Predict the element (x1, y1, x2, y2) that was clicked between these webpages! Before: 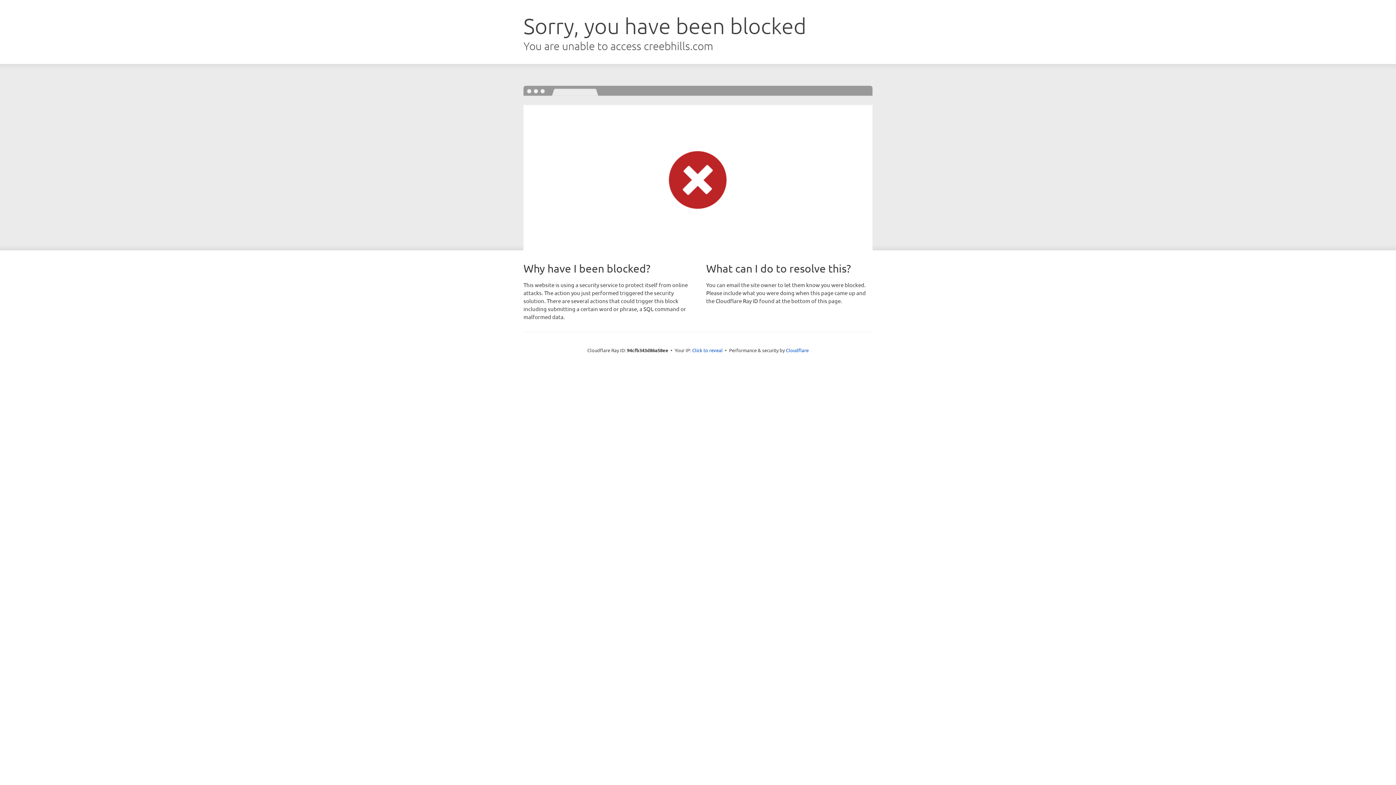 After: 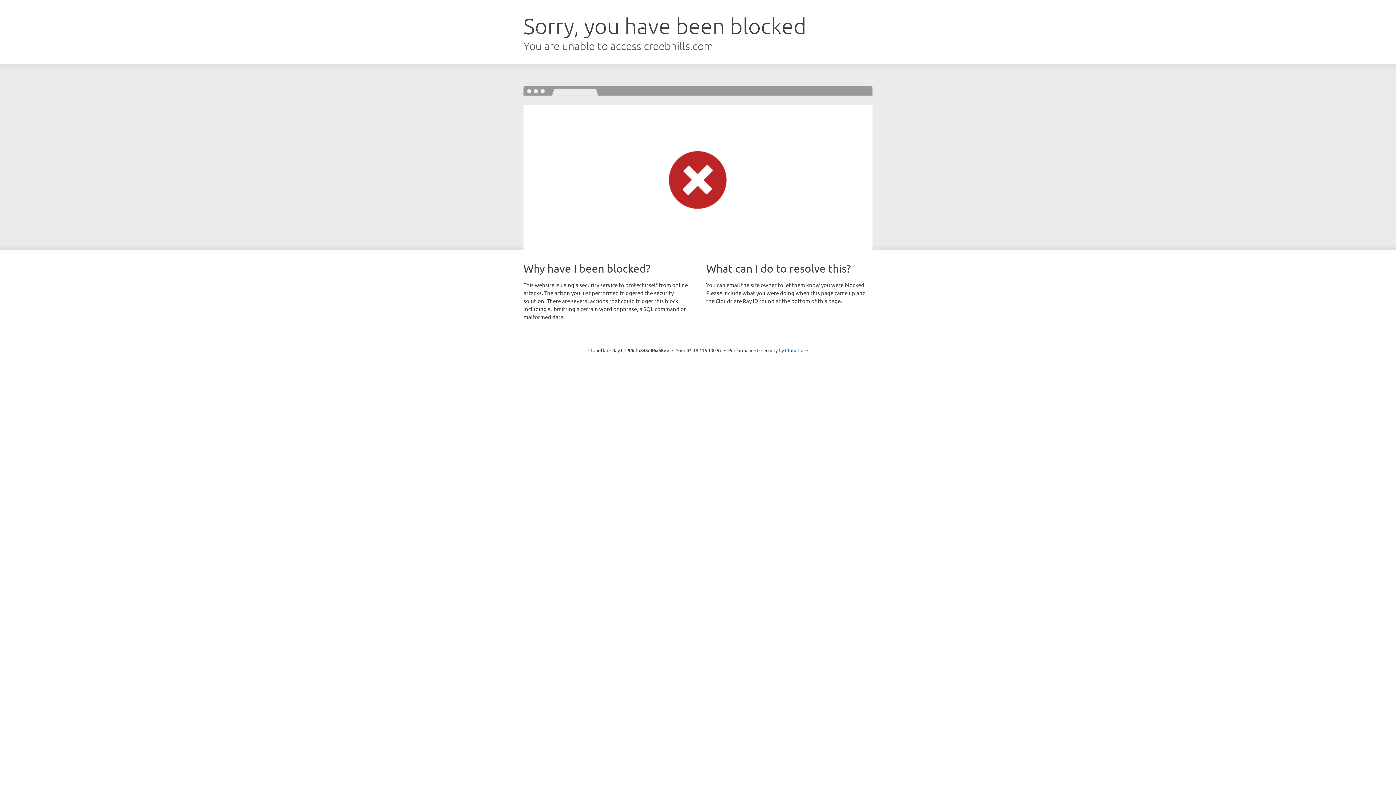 Action: bbox: (692, 346, 722, 353) label: Click to reveal